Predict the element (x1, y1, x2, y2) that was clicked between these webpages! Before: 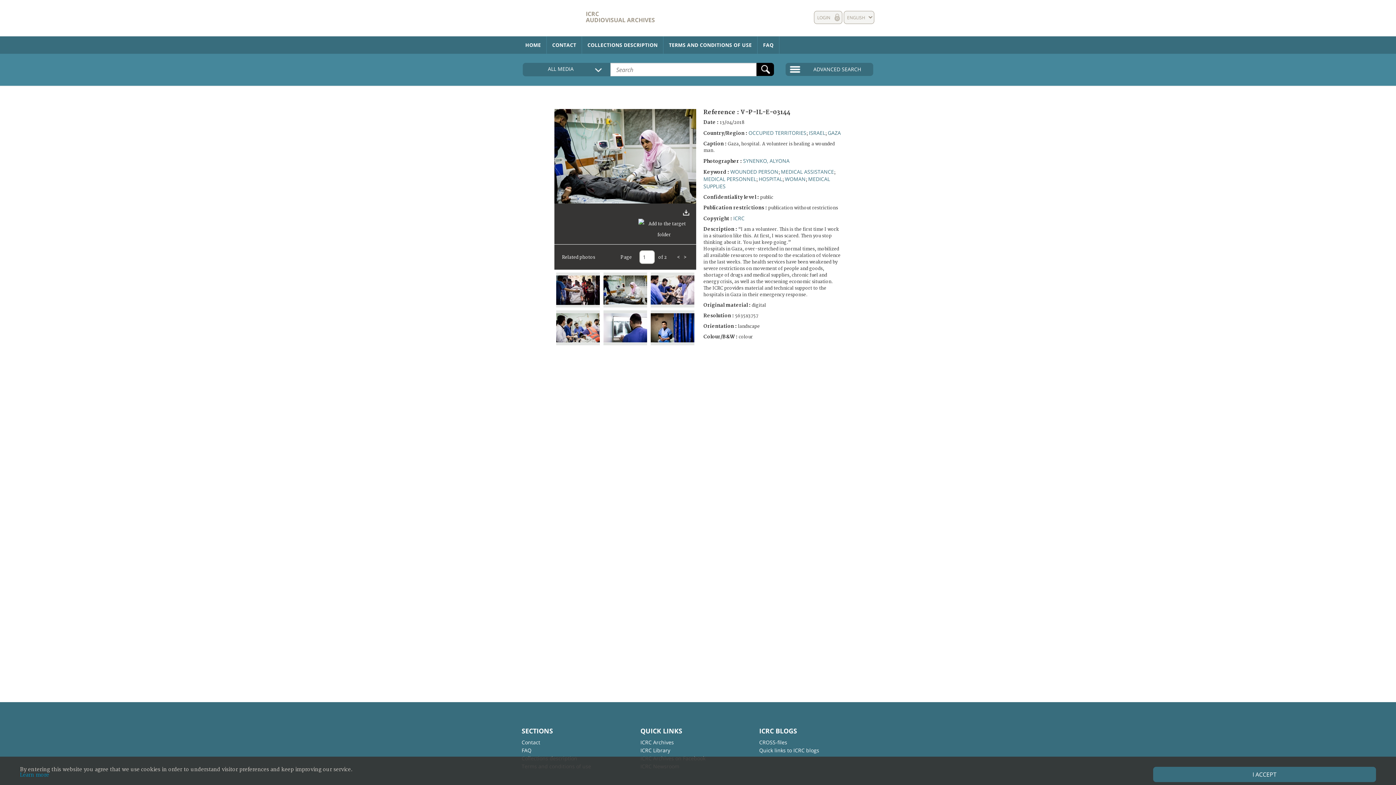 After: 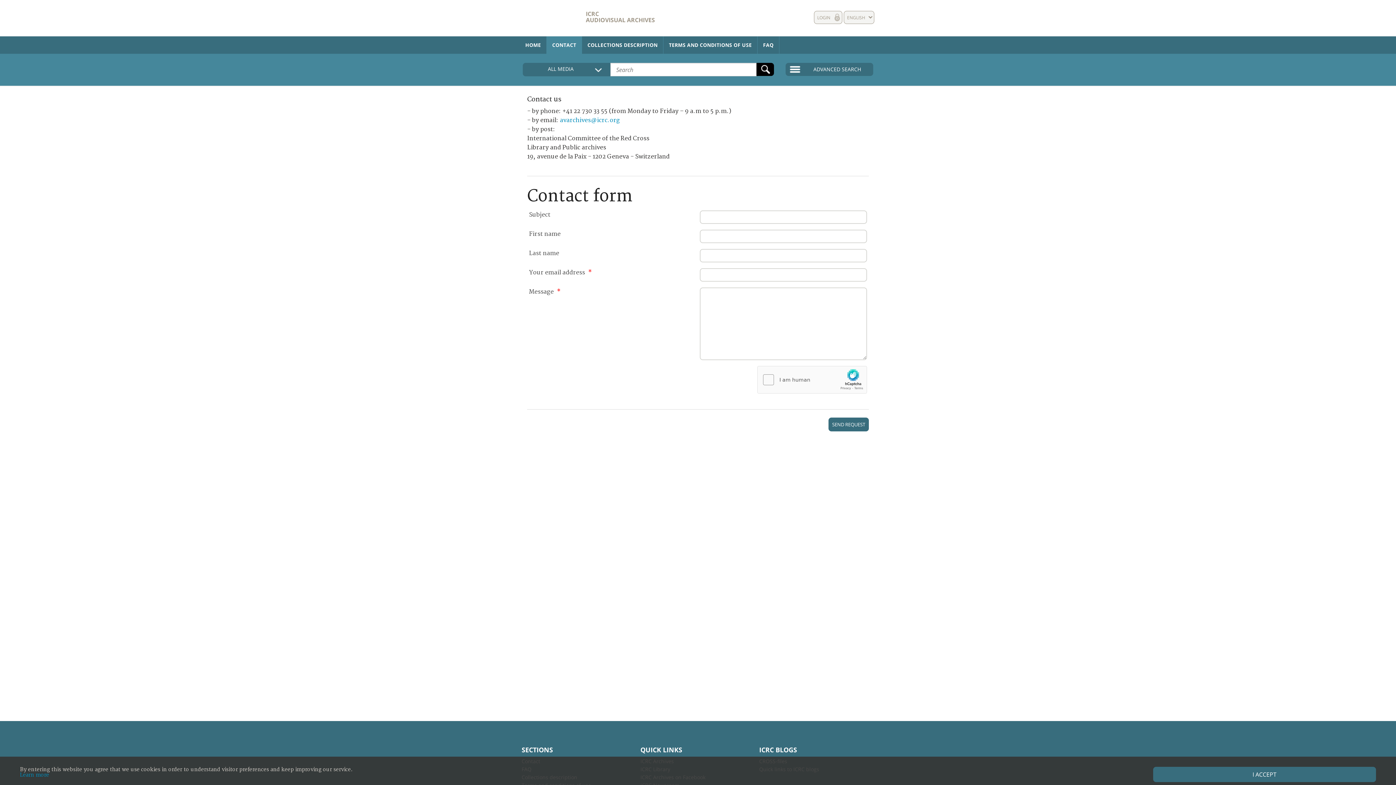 Action: label: CONTACT bbox: (546, 36, 582, 53)